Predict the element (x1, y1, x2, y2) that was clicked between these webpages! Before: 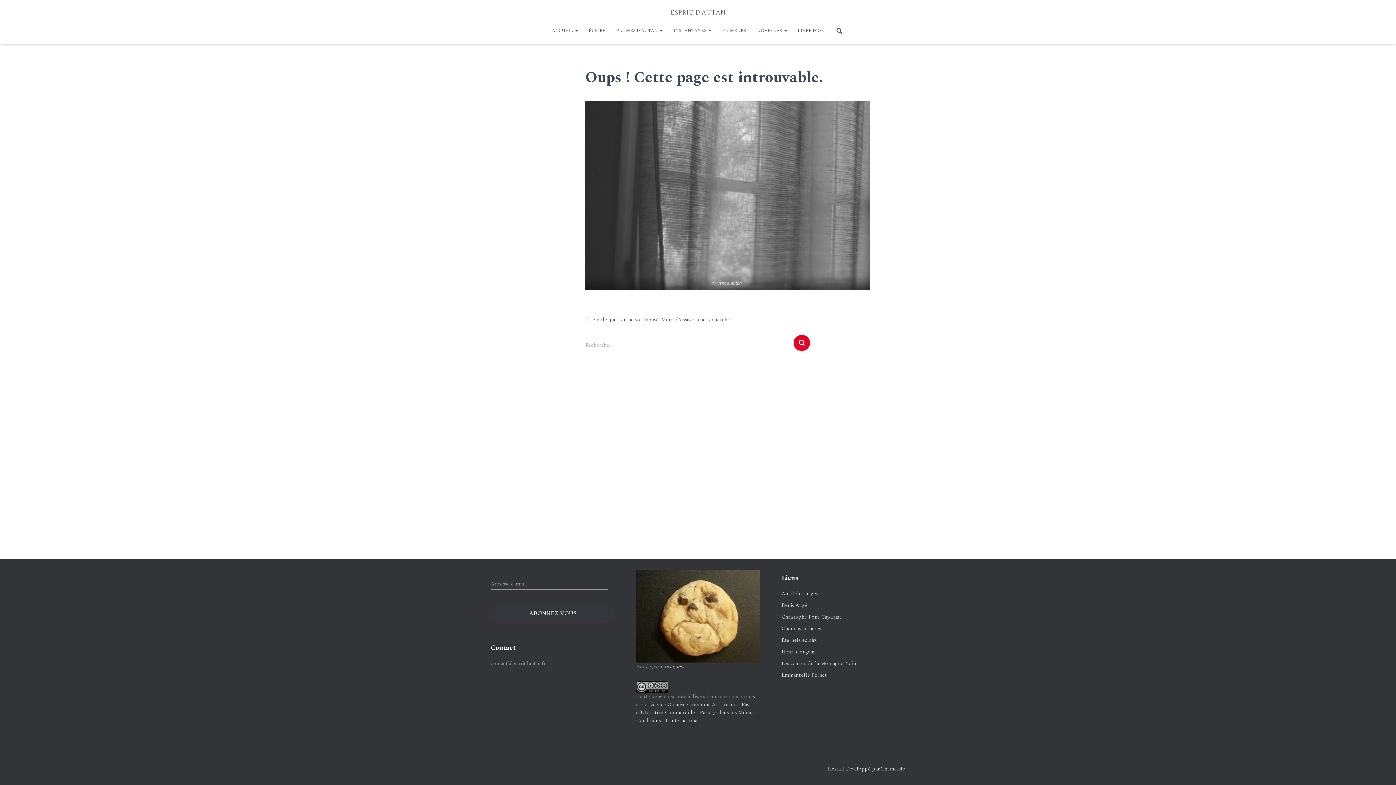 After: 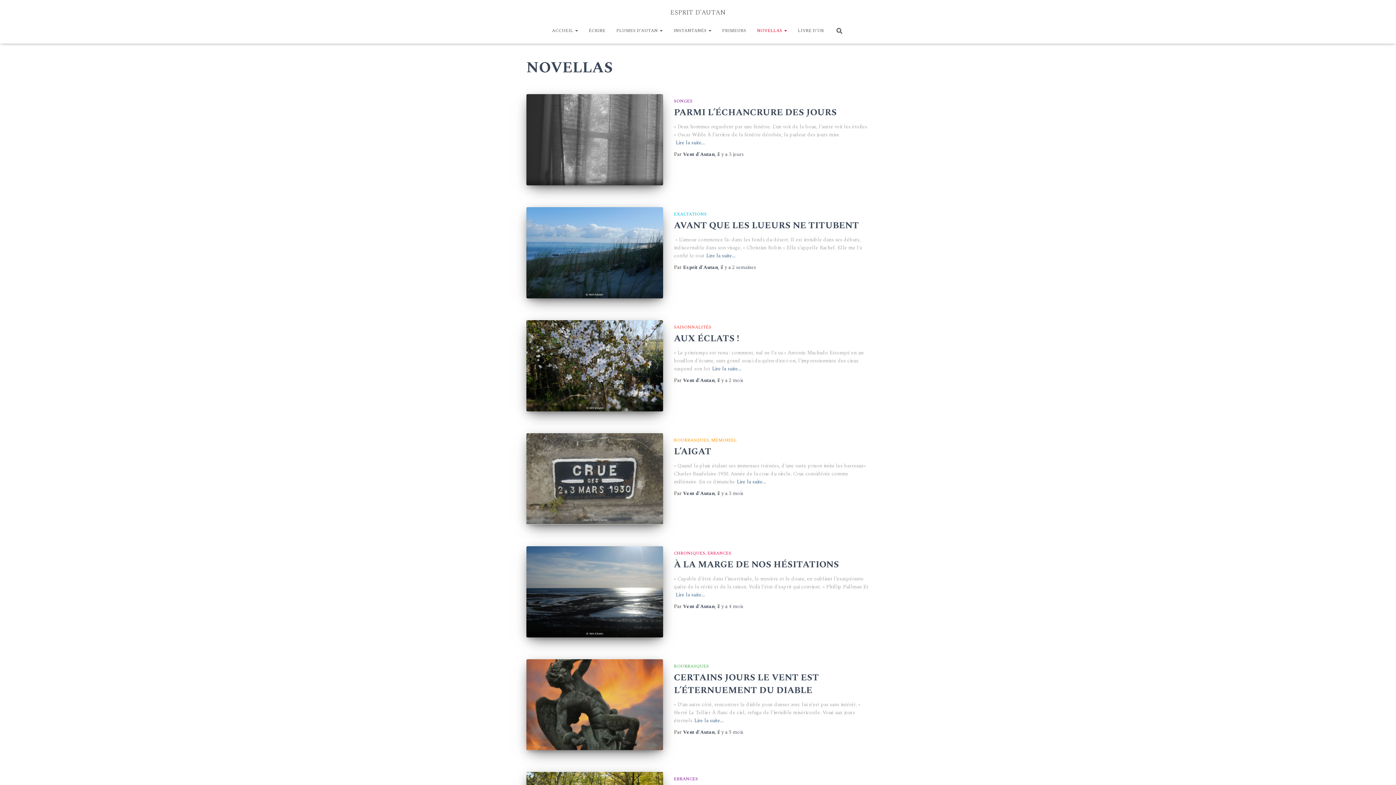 Action: bbox: (751, 21, 792, 40) label: NOVELLAS 